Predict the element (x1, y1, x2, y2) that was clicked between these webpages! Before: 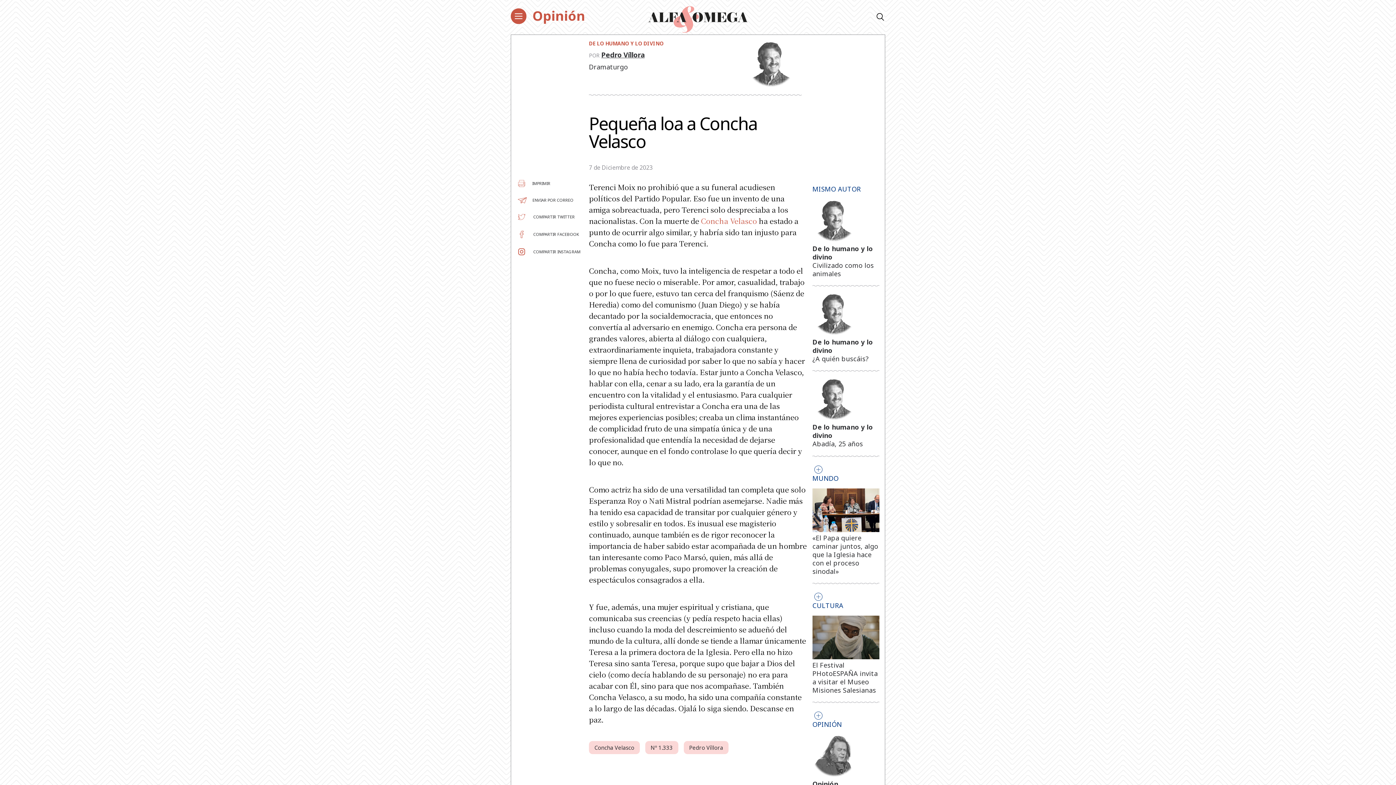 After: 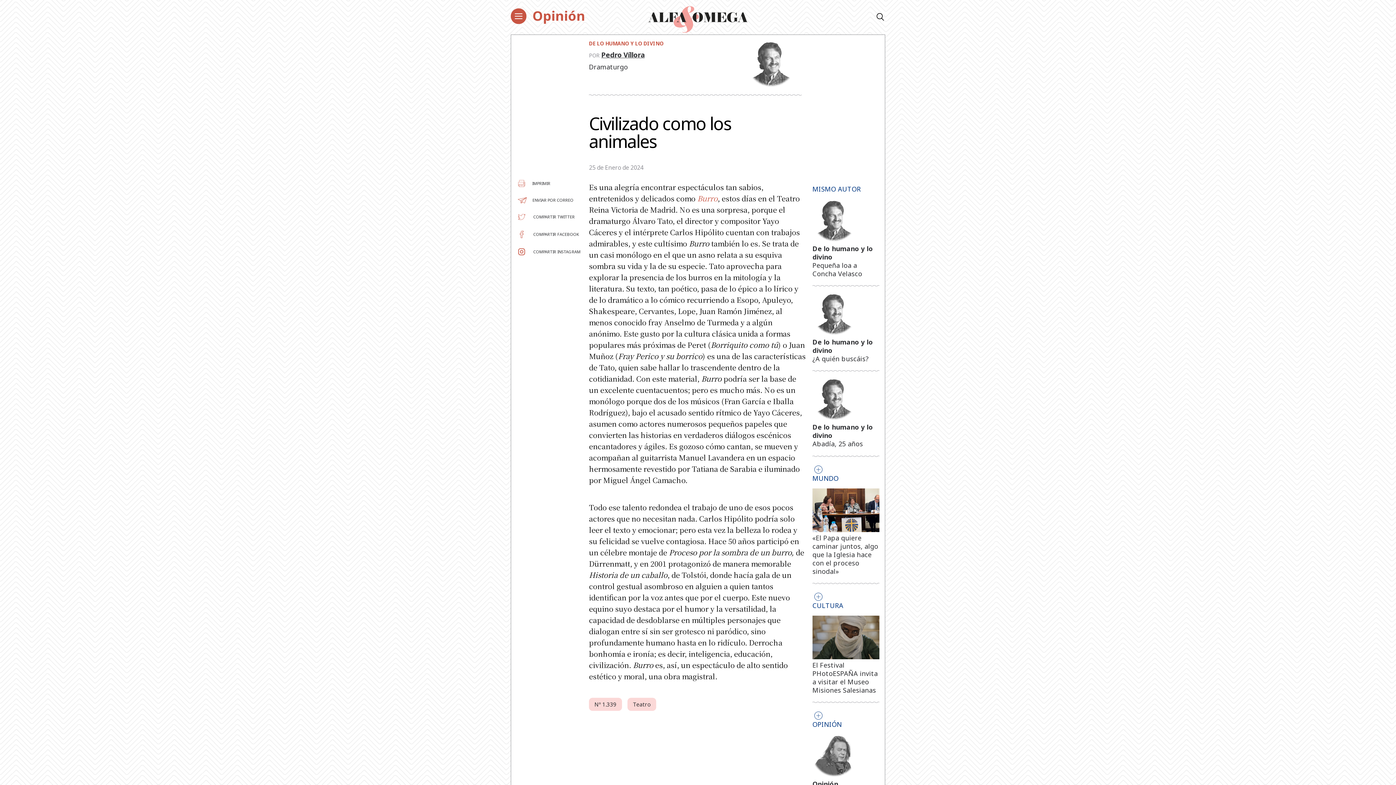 Action: label: Civilizado como los animales bbox: (812, 261, 874, 278)